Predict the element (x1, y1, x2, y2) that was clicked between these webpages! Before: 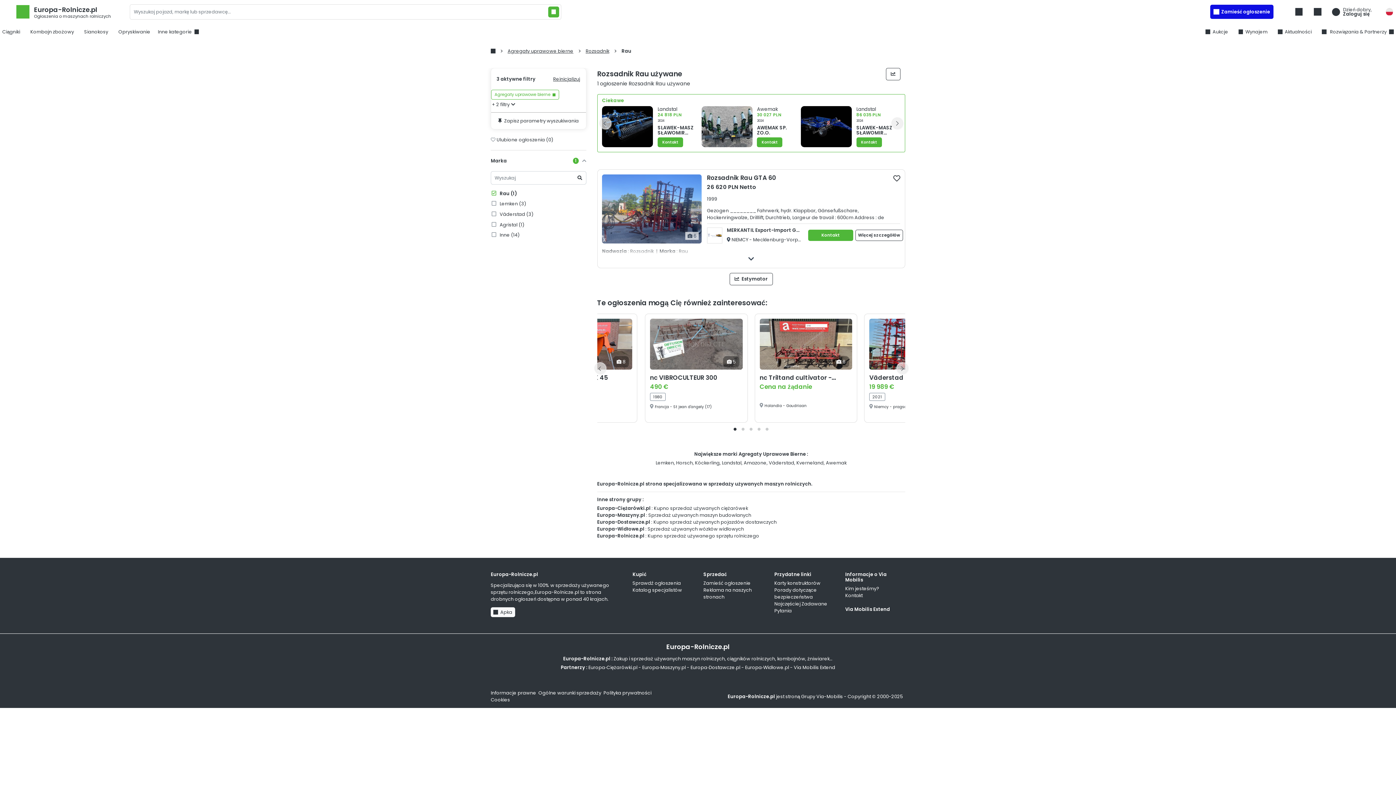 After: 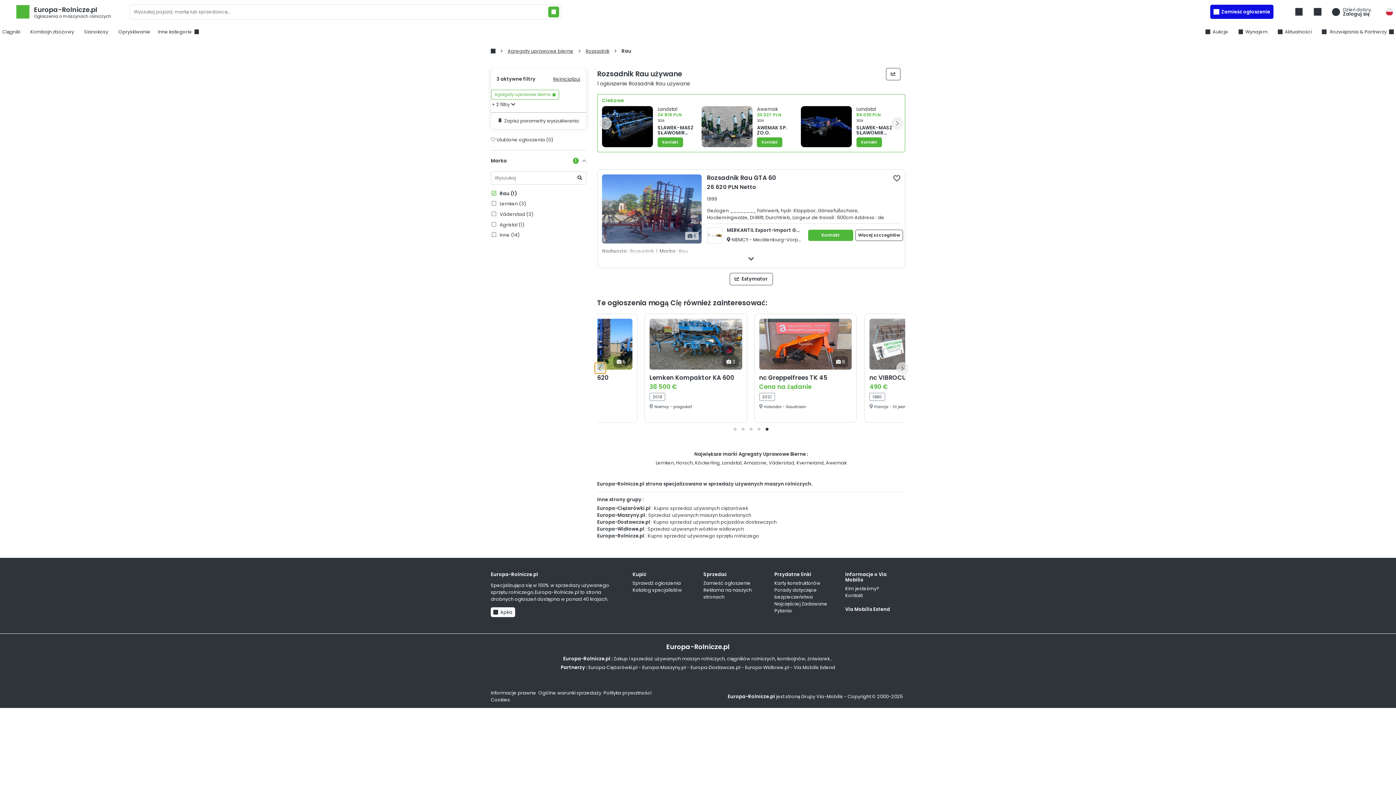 Action: bbox: (594, 362, 606, 374)